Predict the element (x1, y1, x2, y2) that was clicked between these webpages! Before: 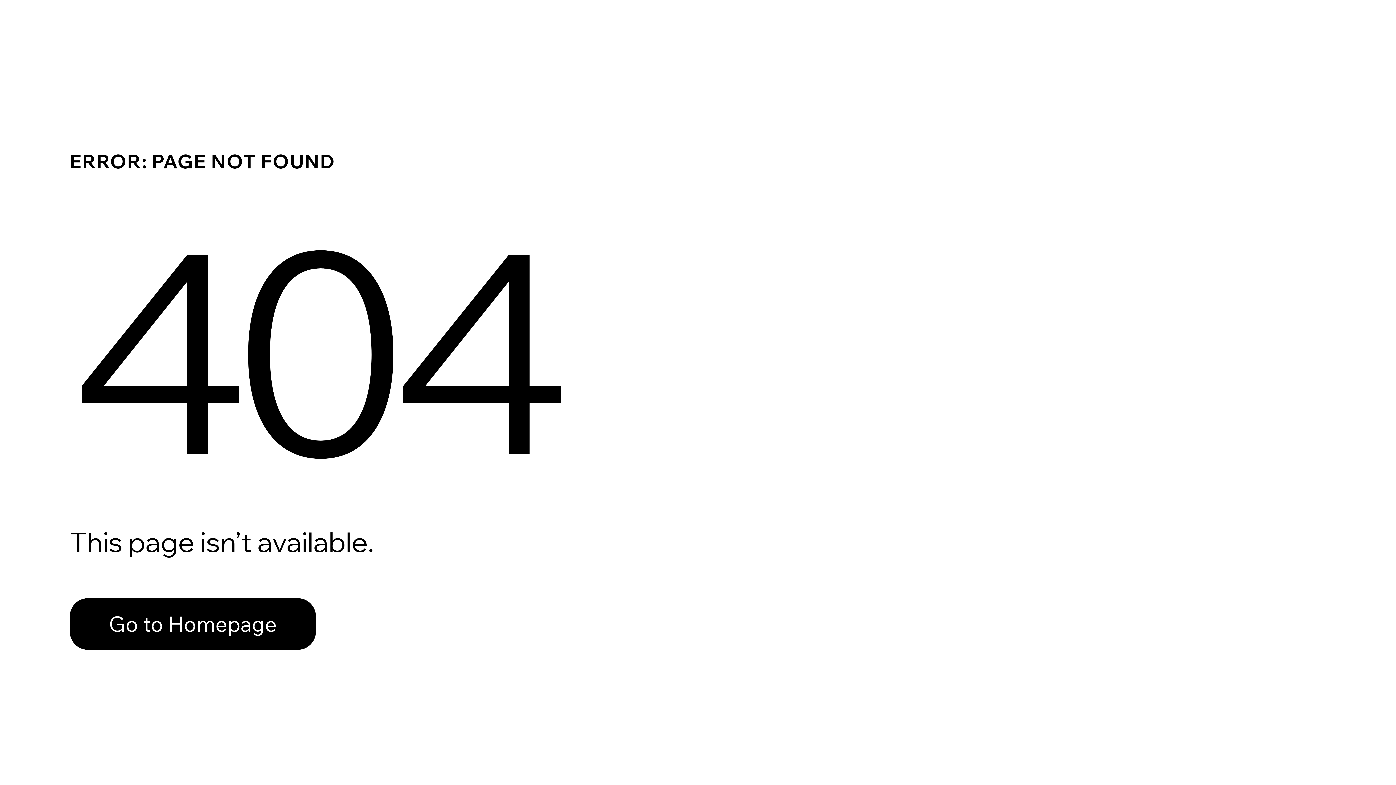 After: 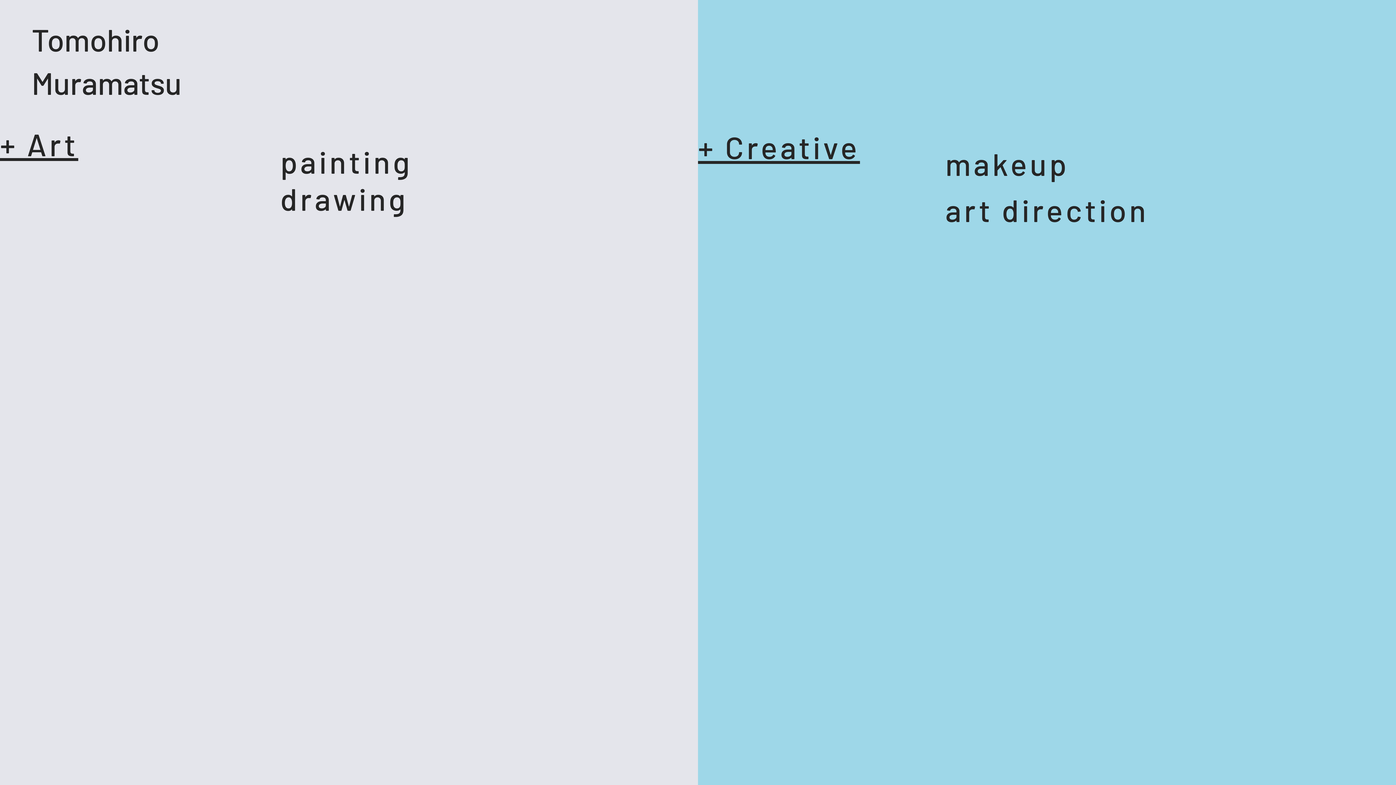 Action: bbox: (69, 582, 768, 659) label: Go to Homepage